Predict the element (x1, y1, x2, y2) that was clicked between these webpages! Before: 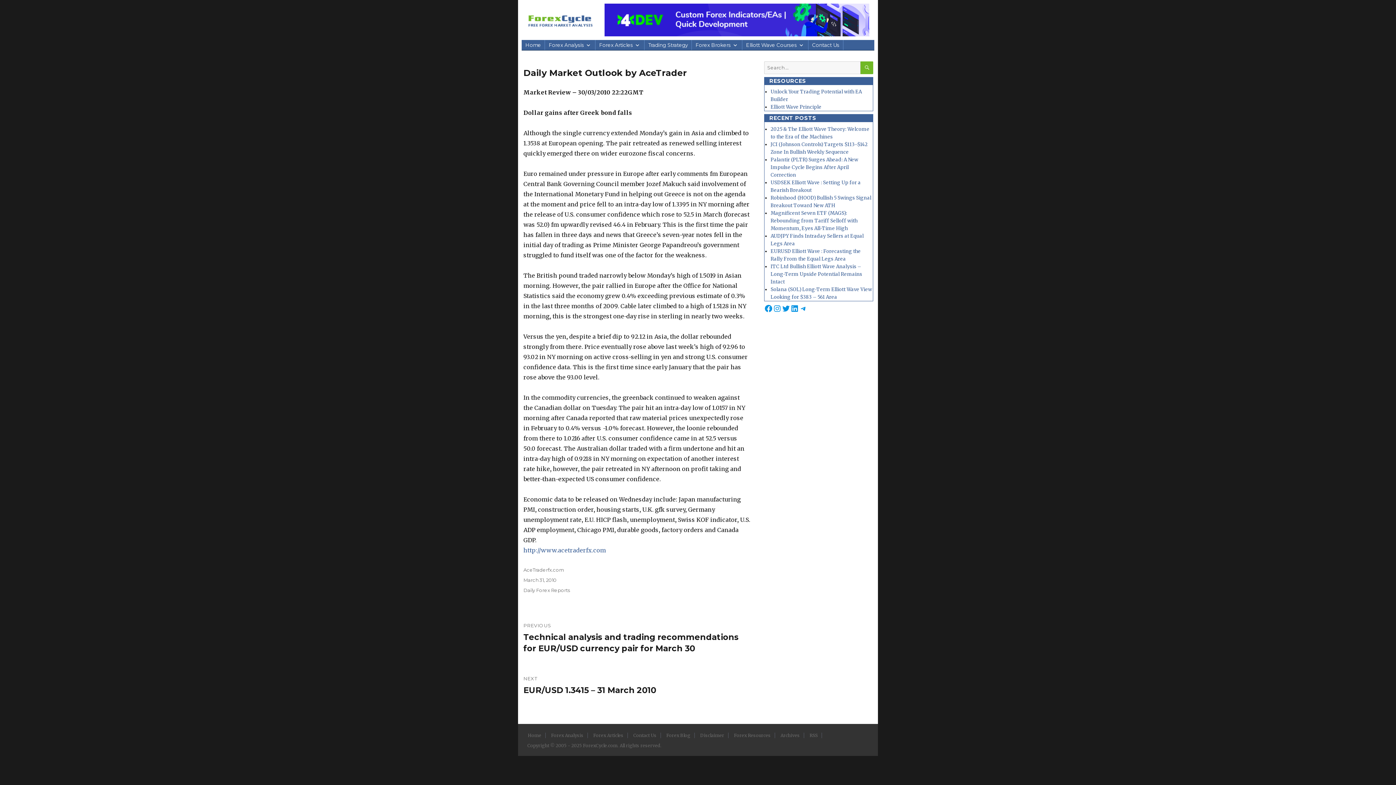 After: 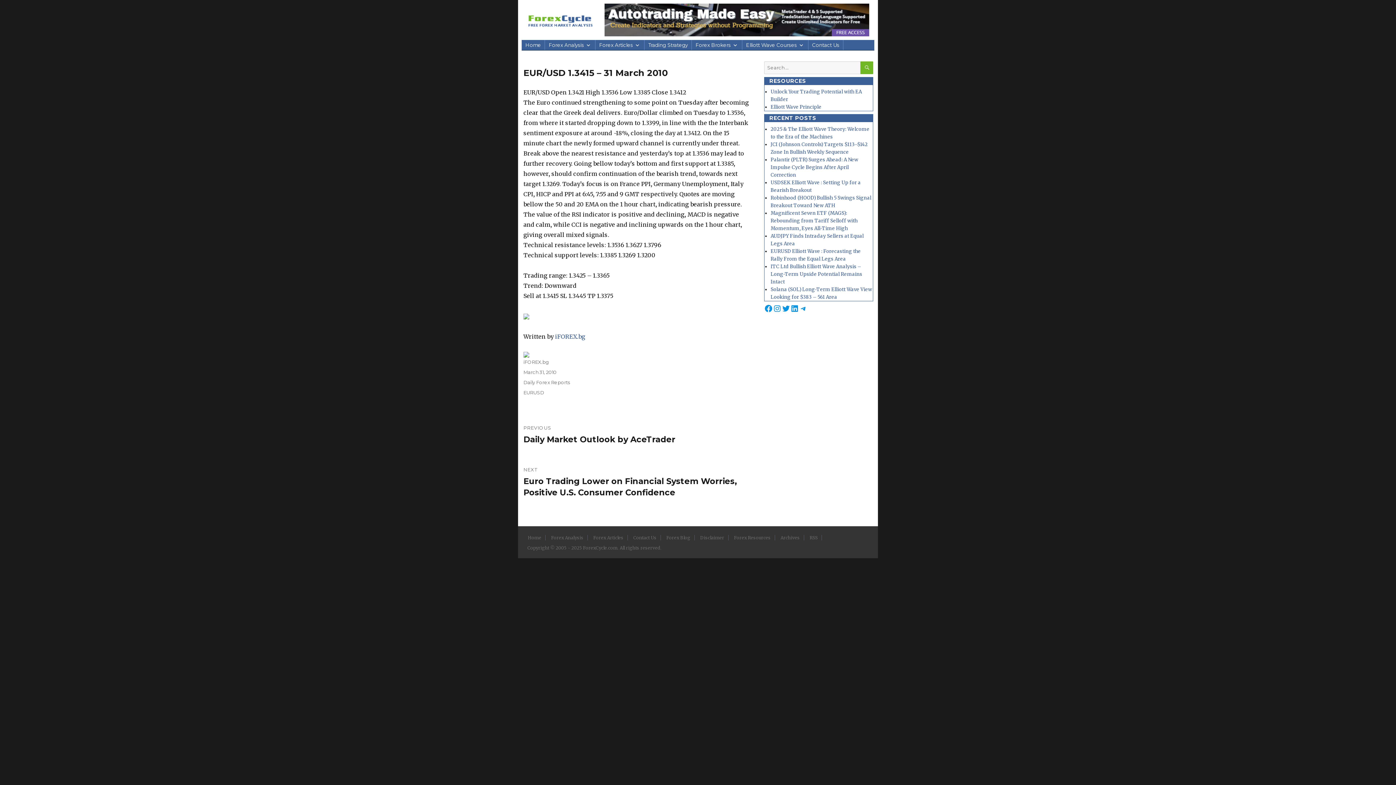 Action: label: NEXT
Next post:
EUR/USD 1.3415 – 31 March 2010 bbox: (523, 665, 750, 706)